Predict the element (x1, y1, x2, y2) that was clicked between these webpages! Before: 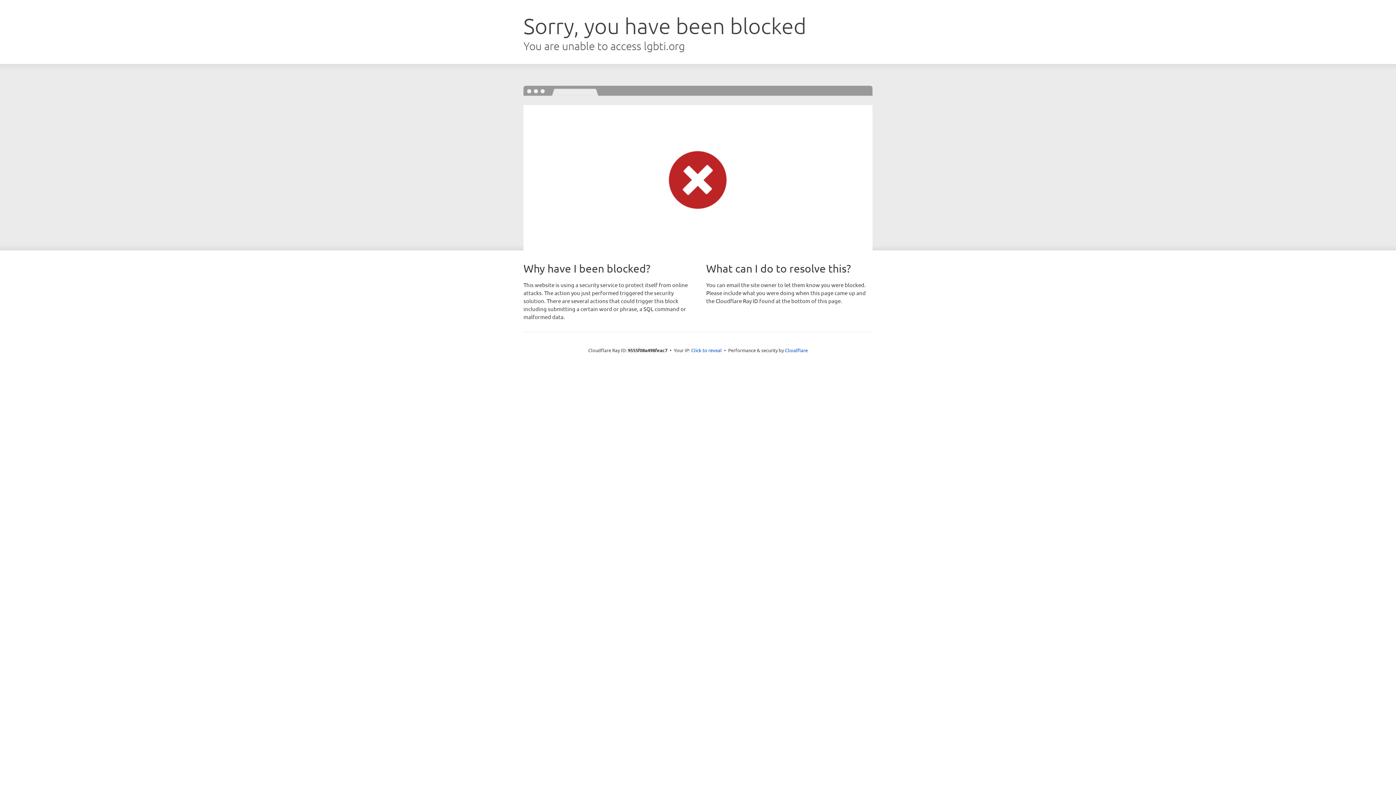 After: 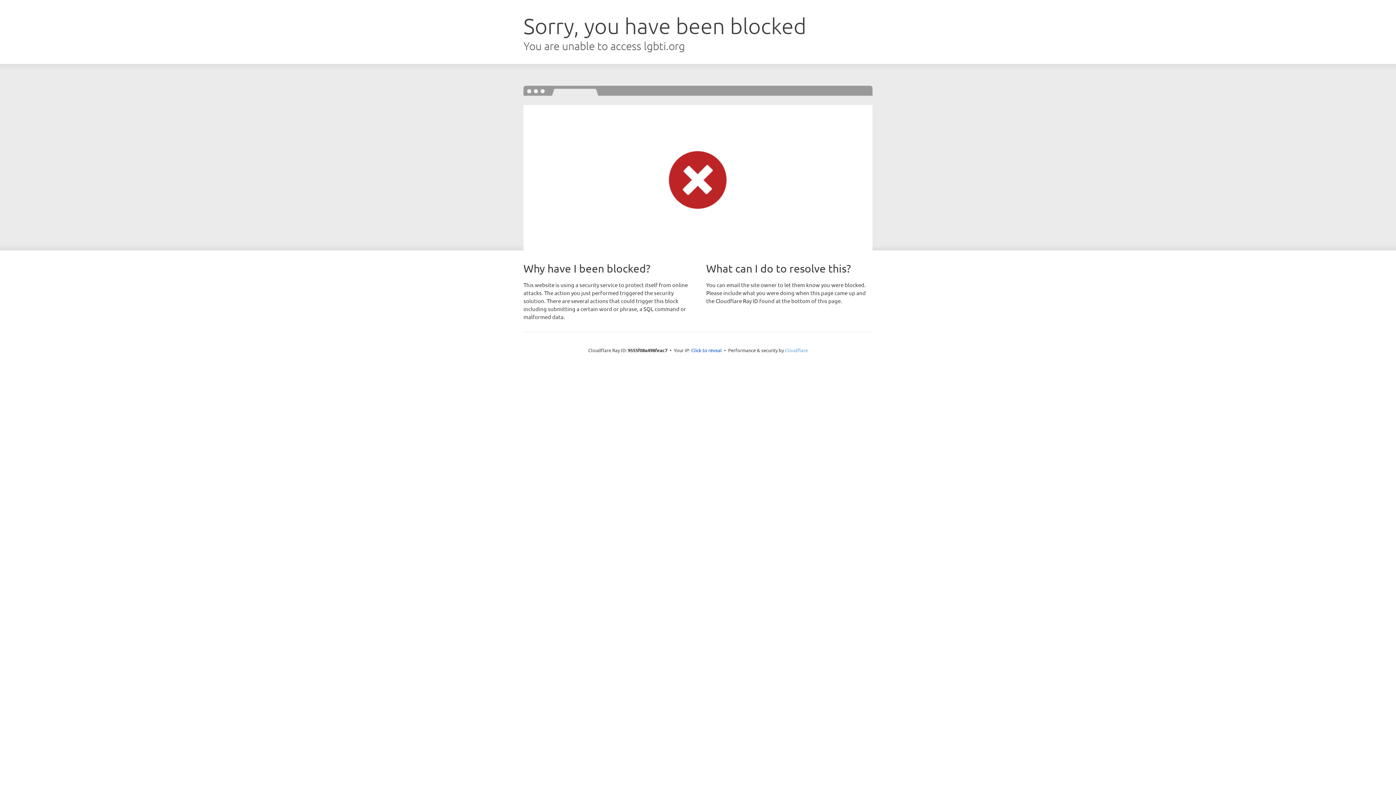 Action: bbox: (785, 347, 808, 353) label: Cloudflare